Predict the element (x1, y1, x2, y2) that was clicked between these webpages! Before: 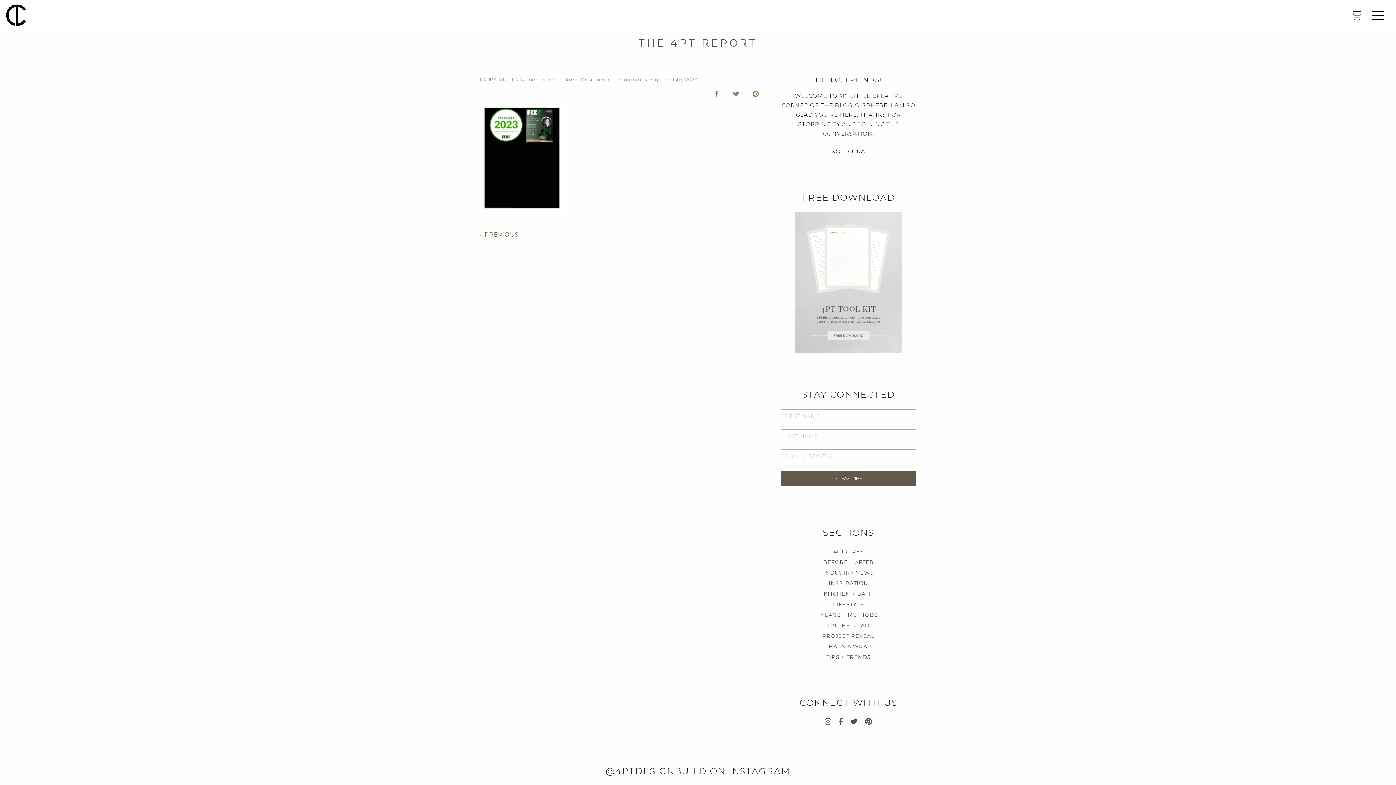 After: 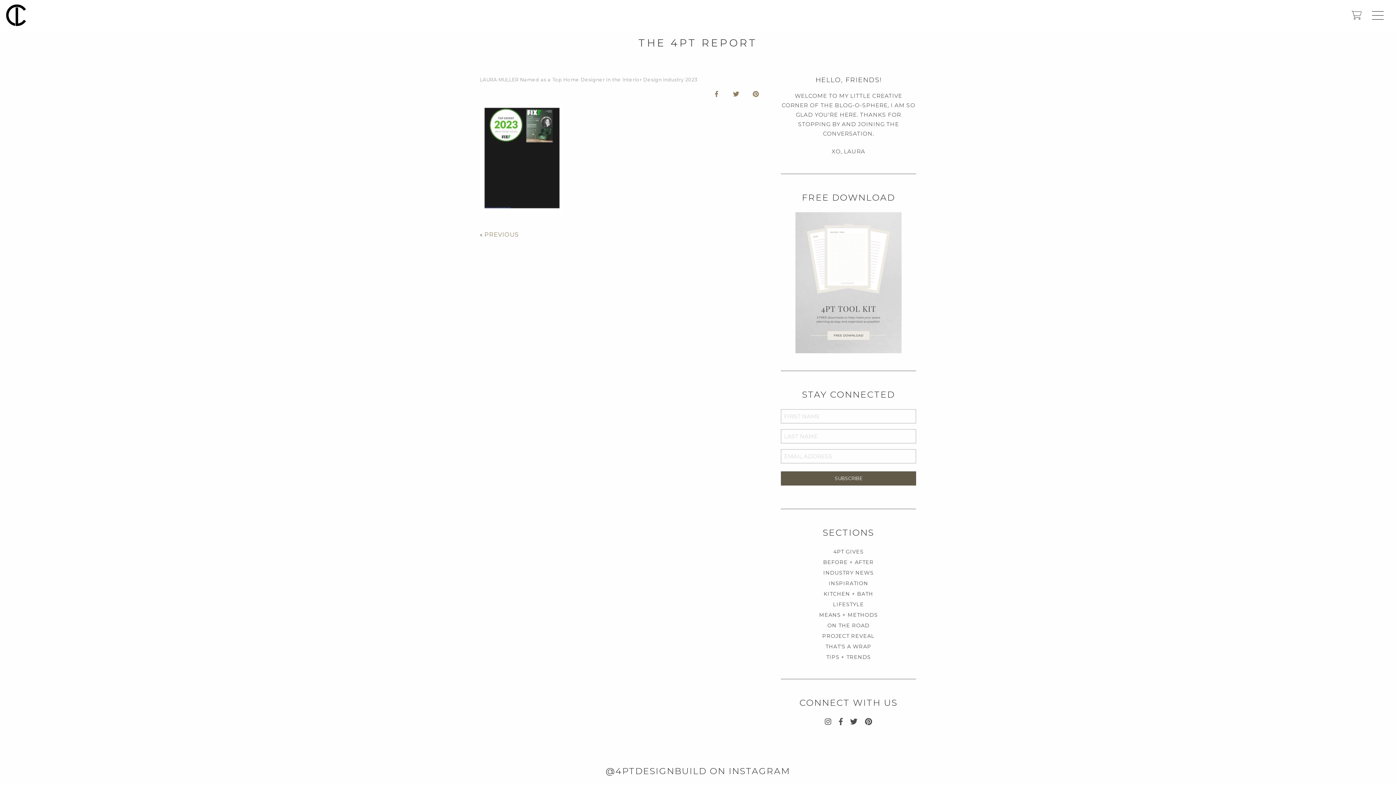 Action: bbox: (480, 154, 564, 161)